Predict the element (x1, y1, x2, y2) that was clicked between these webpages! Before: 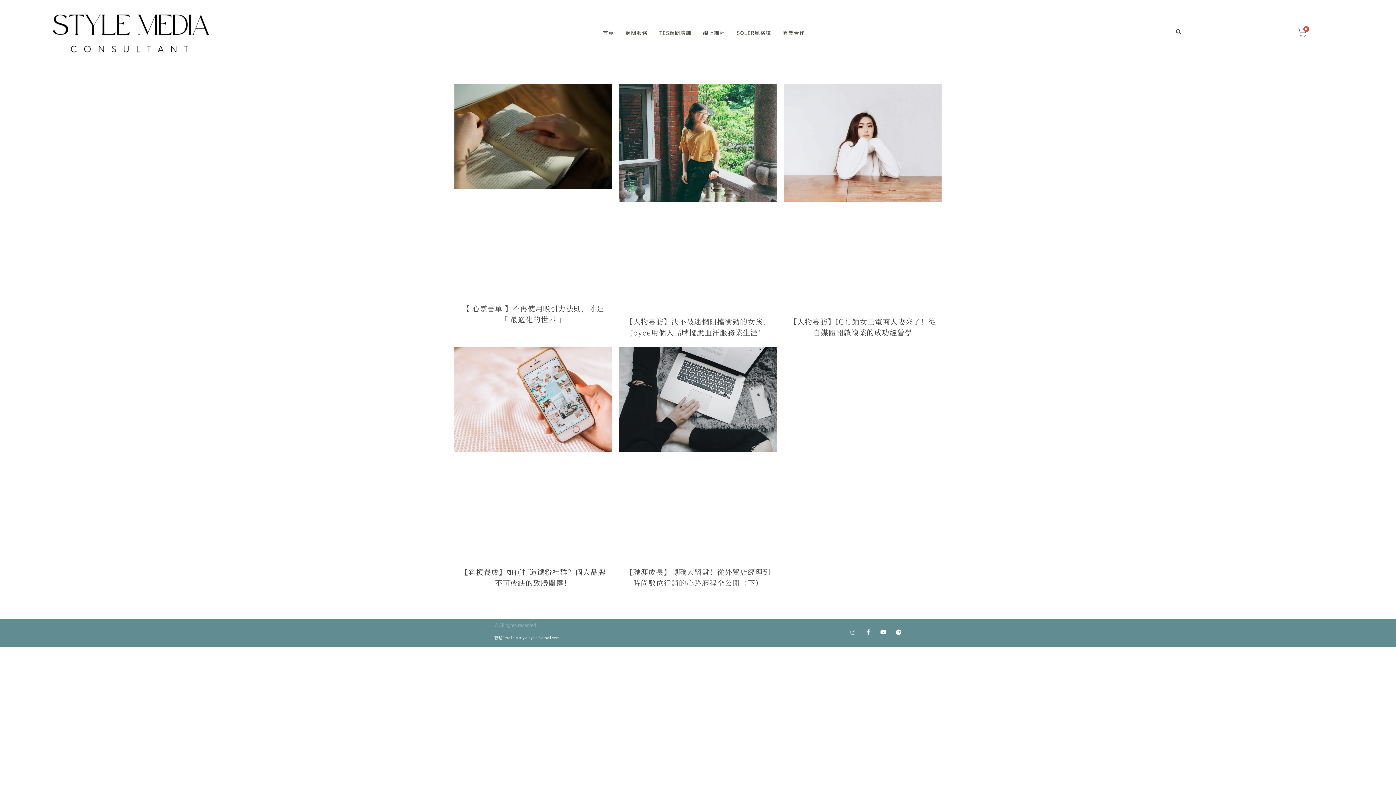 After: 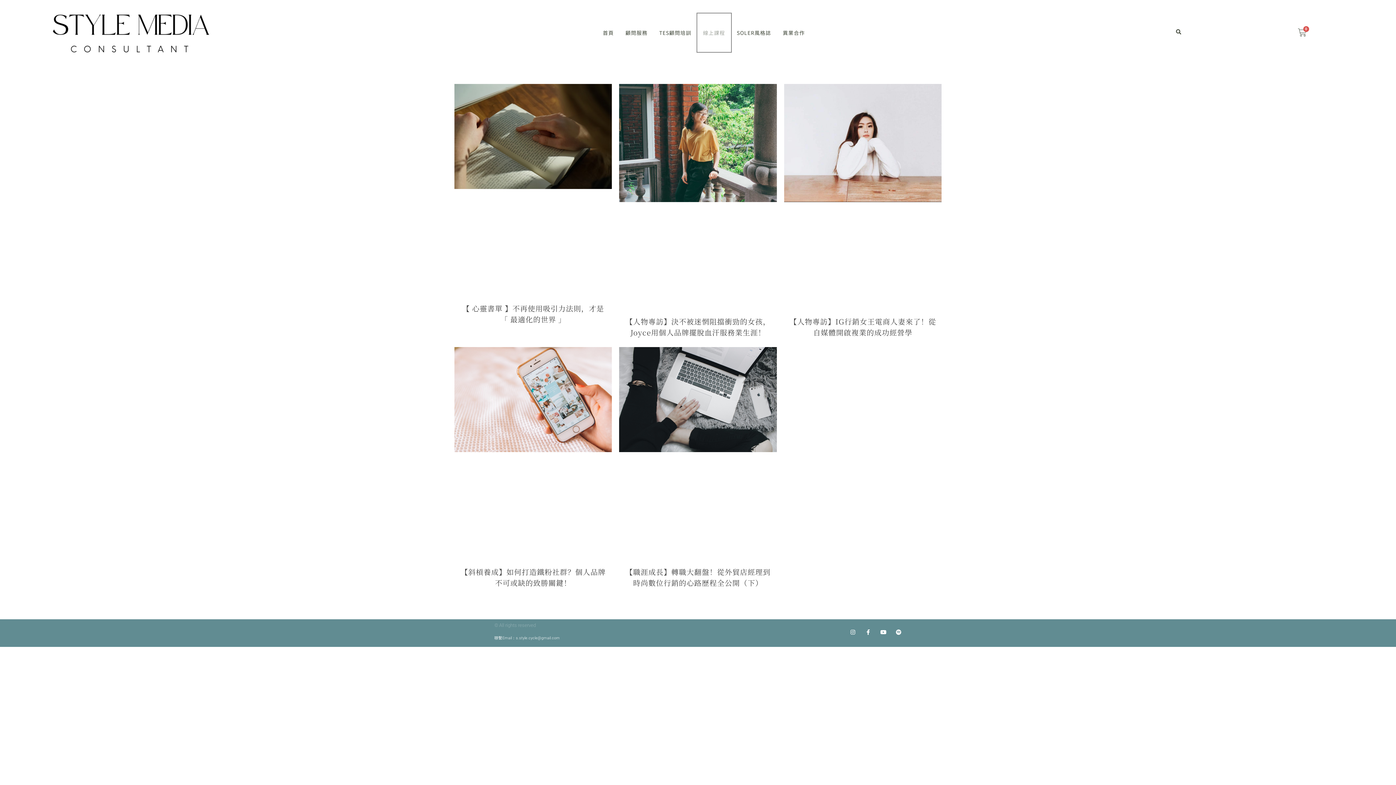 Action: label: 線上課程 bbox: (697, 13, 731, 52)